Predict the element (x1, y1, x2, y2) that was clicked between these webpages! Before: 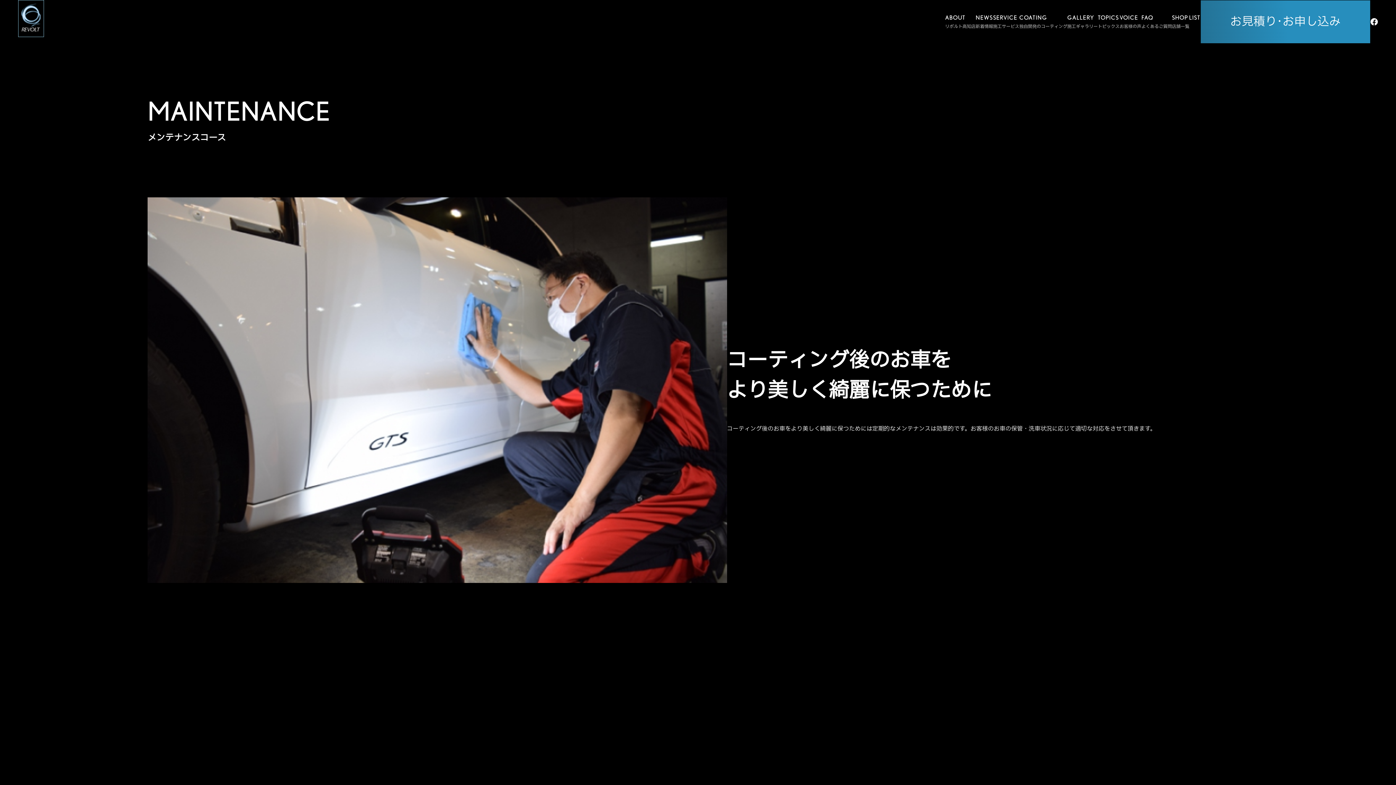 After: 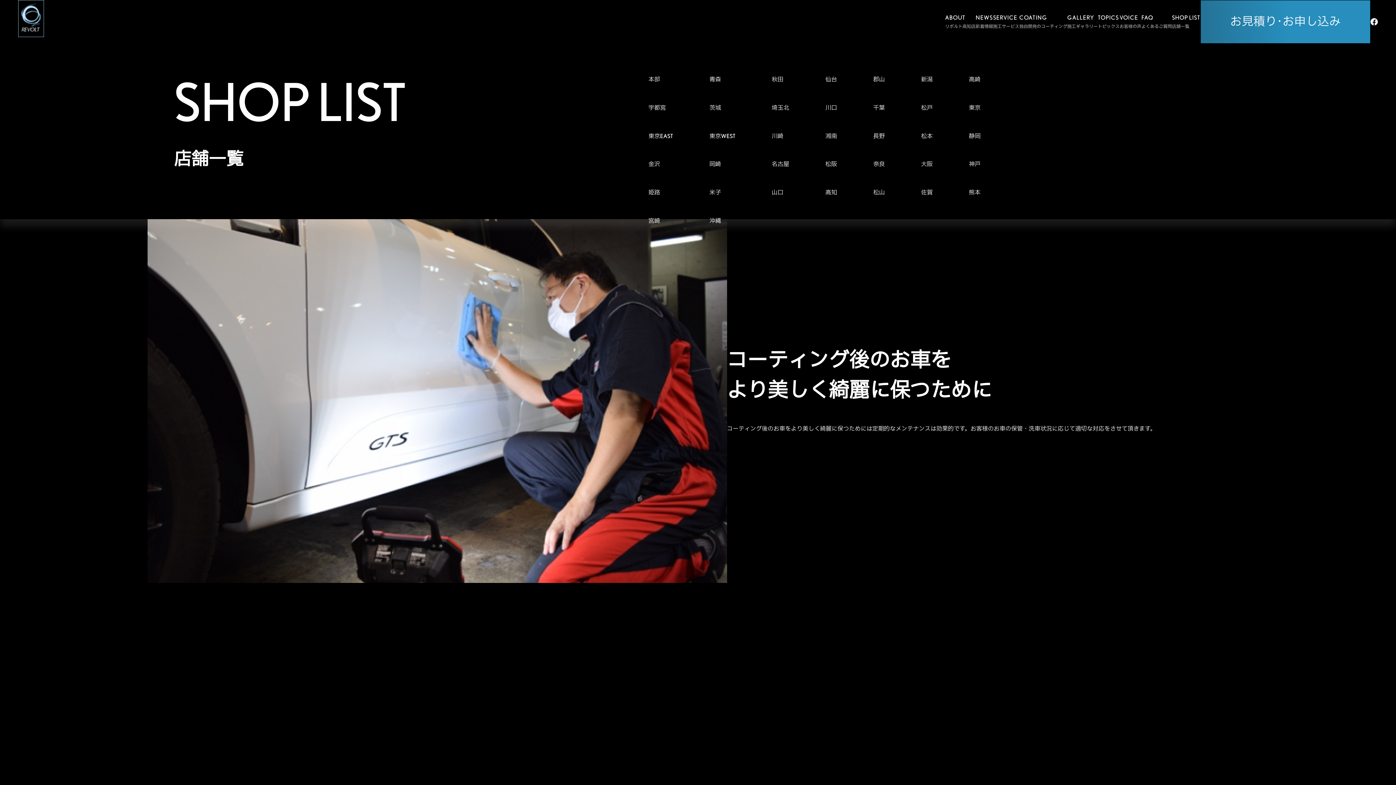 Action: bbox: (1172, 14, 1200, 28) label: SHOP LIST
店舗一覧